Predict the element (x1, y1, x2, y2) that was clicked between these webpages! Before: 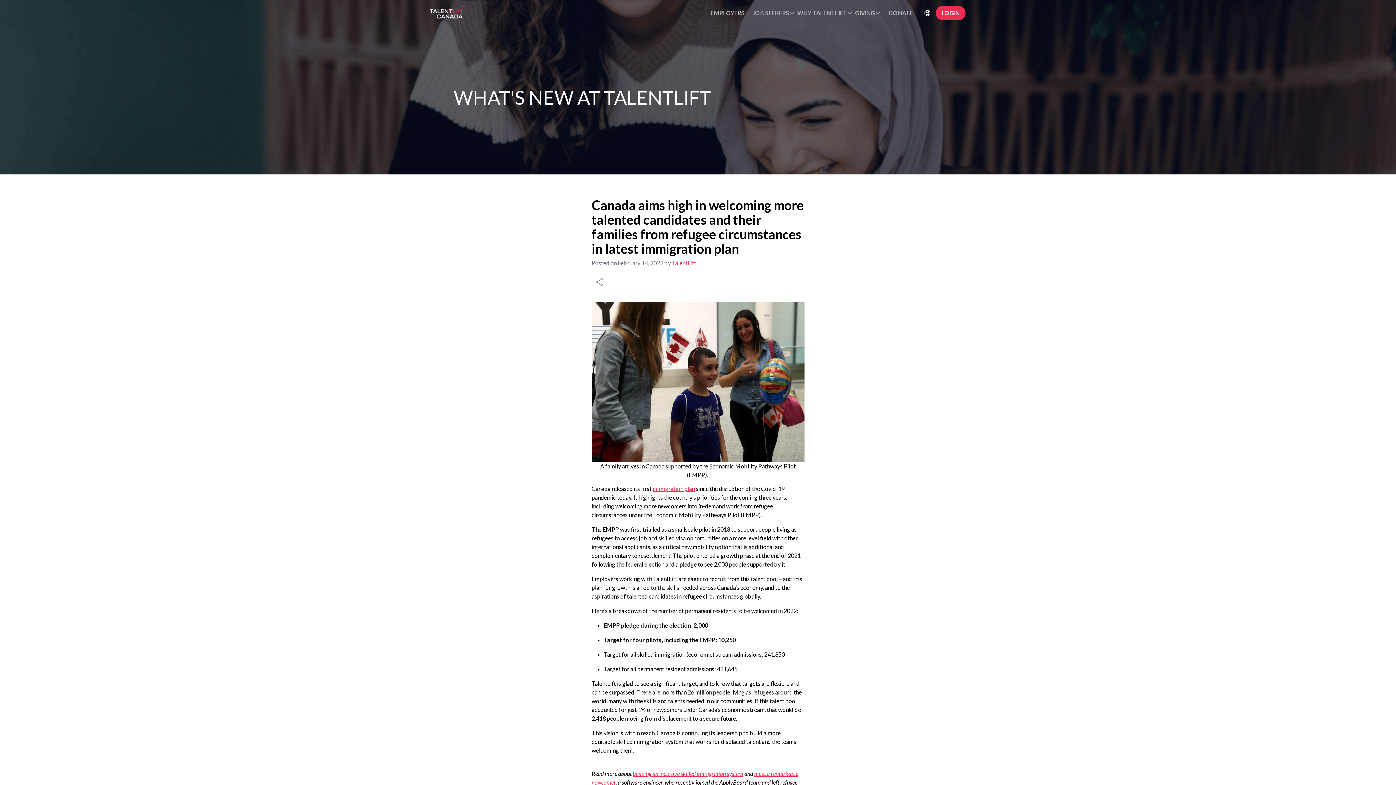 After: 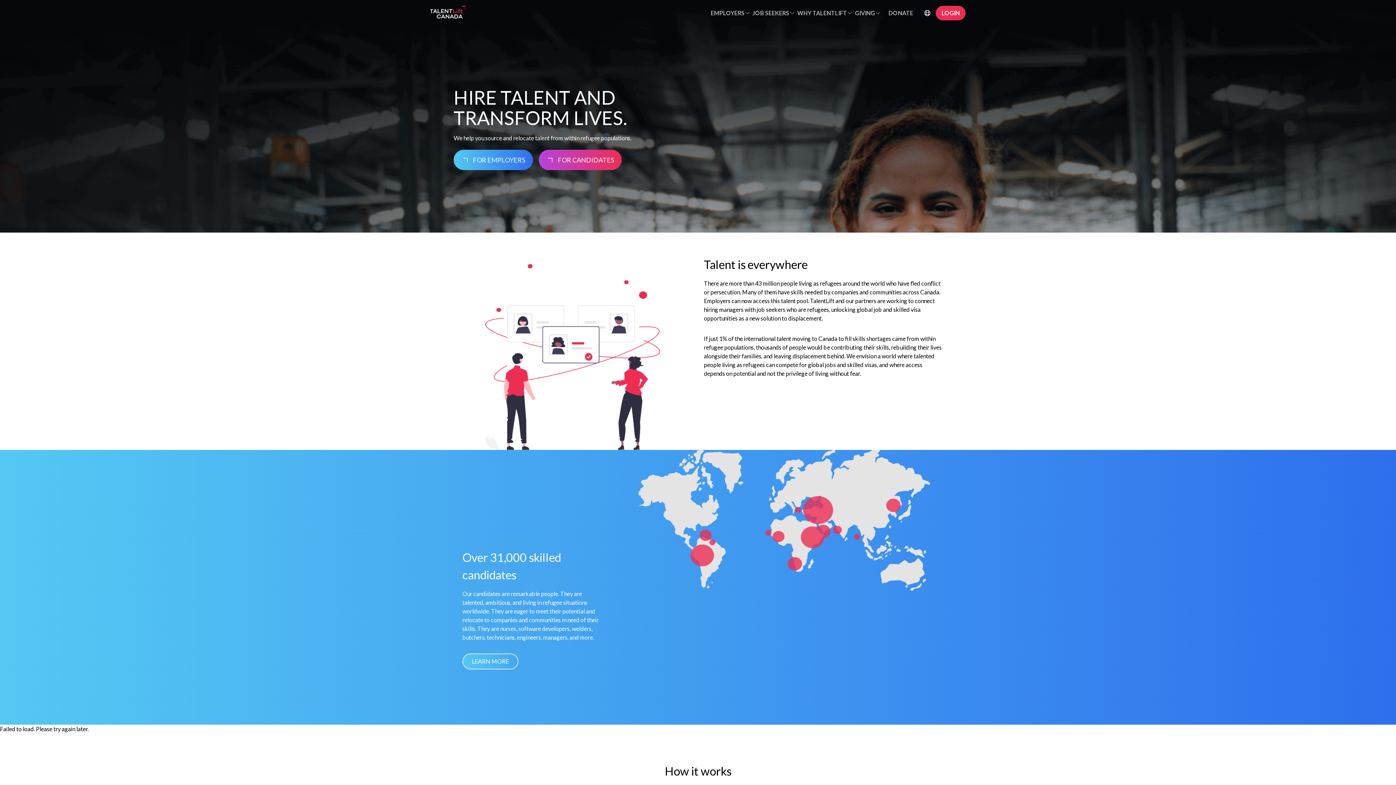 Action: bbox: (430, 4, 465, 21)